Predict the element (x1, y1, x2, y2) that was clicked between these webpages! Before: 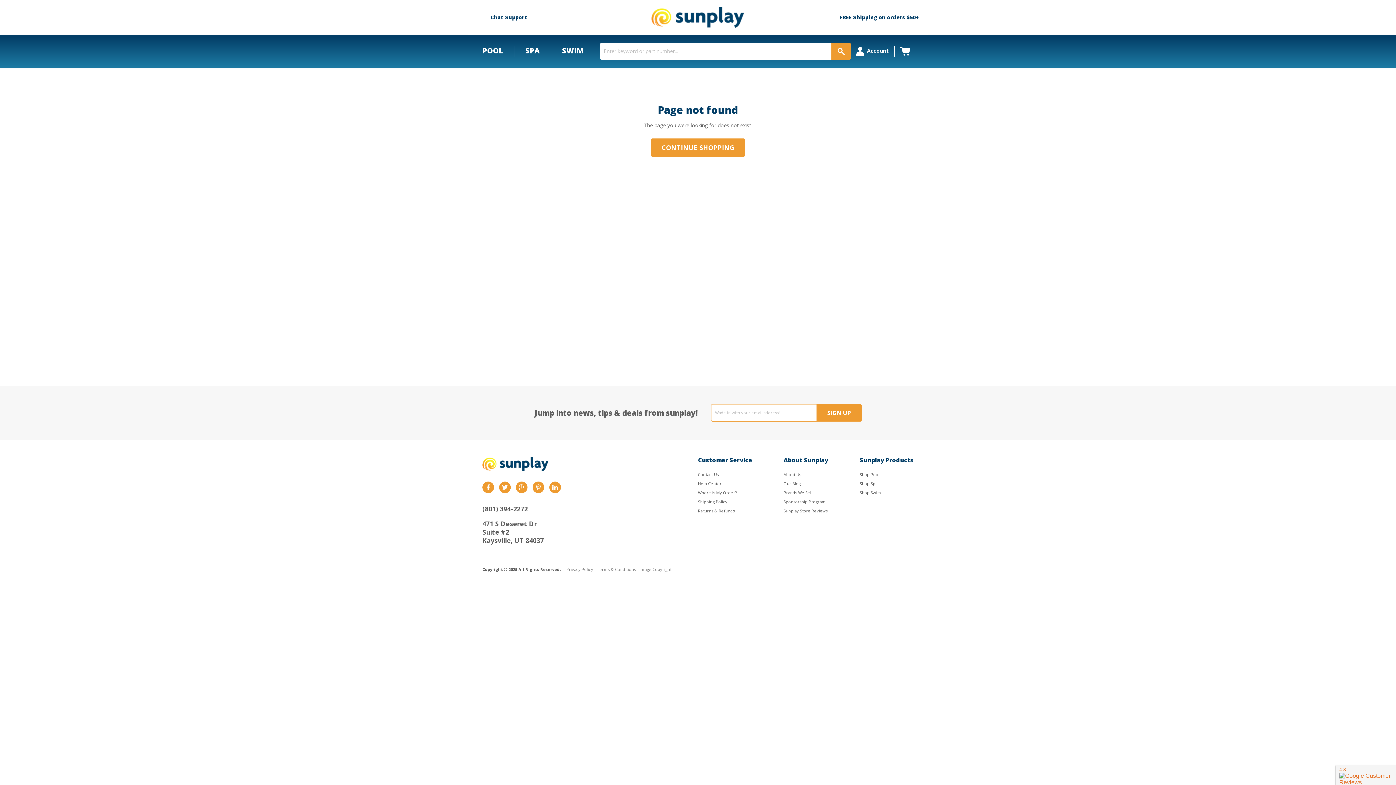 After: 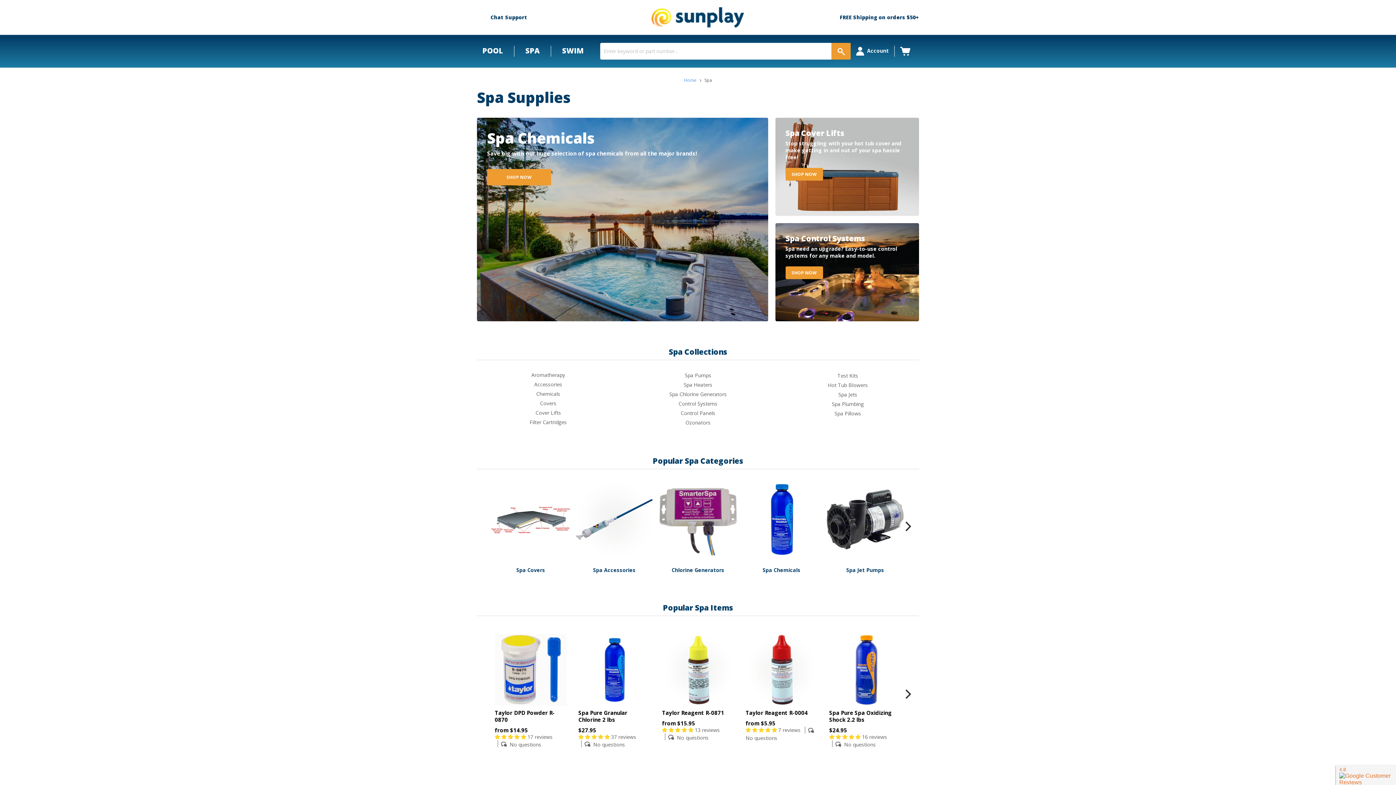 Action: label: SPA bbox: (514, 45, 550, 56)